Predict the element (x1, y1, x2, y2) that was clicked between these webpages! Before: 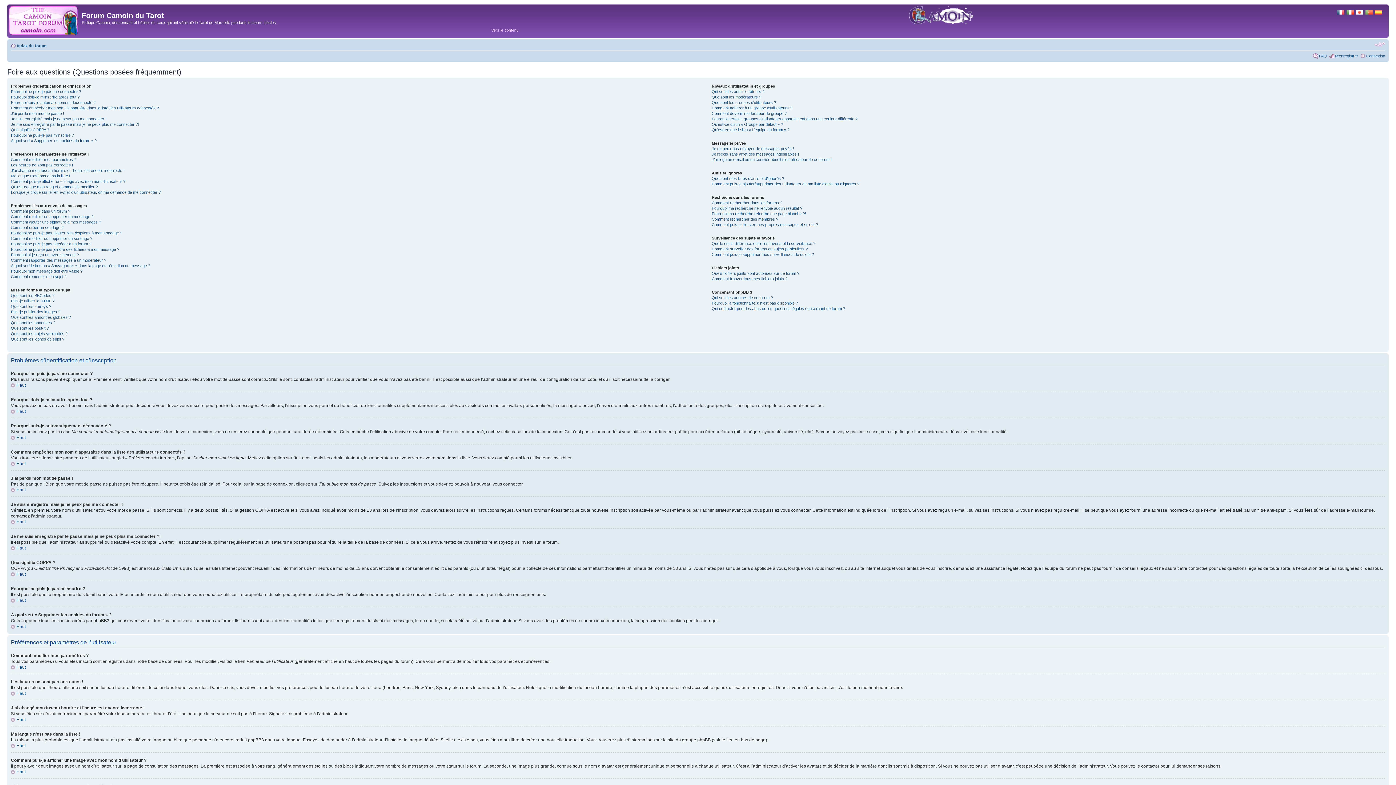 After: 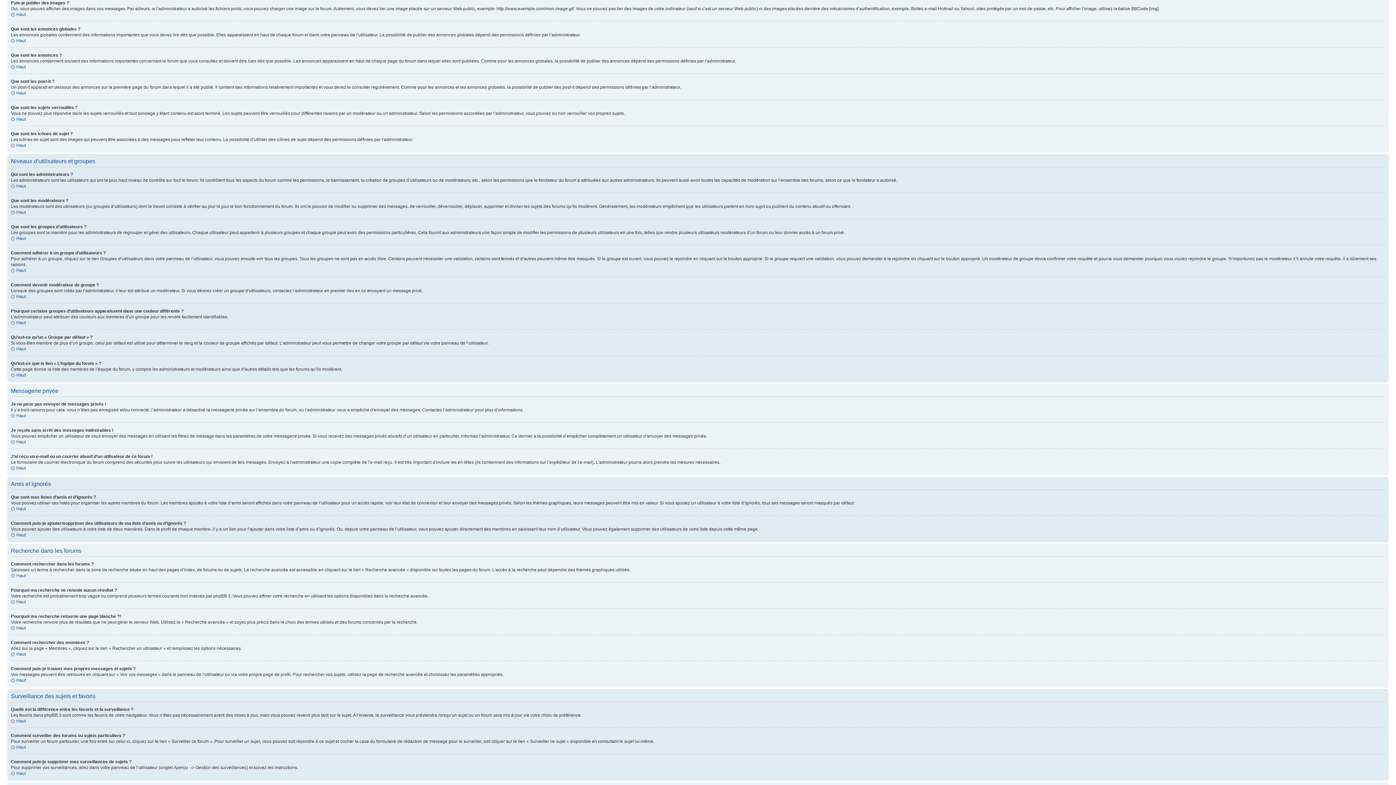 Action: bbox: (10, 309, 60, 314) label: Puis-je publier des images ?